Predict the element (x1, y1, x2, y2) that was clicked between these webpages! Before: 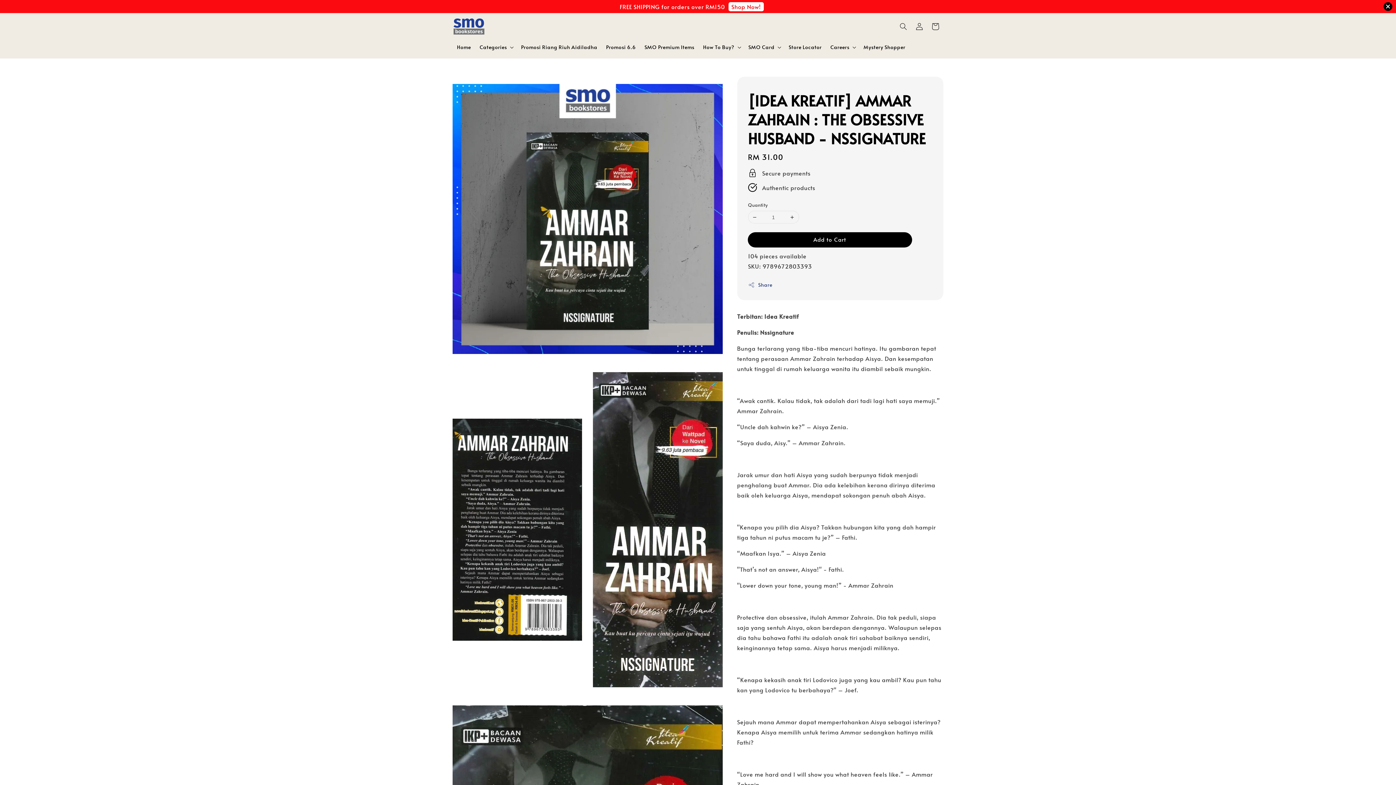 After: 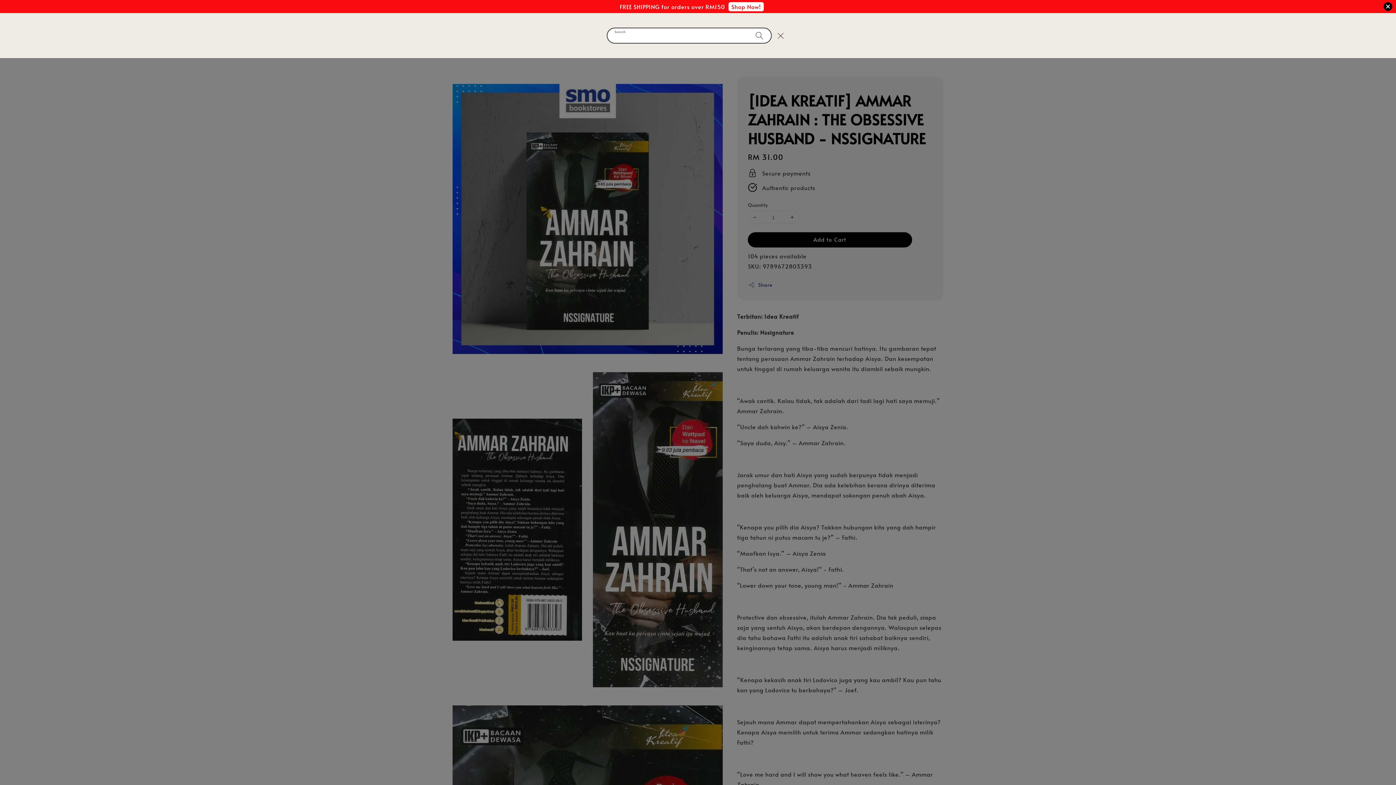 Action: label: Search bbox: (895, 18, 911, 34)